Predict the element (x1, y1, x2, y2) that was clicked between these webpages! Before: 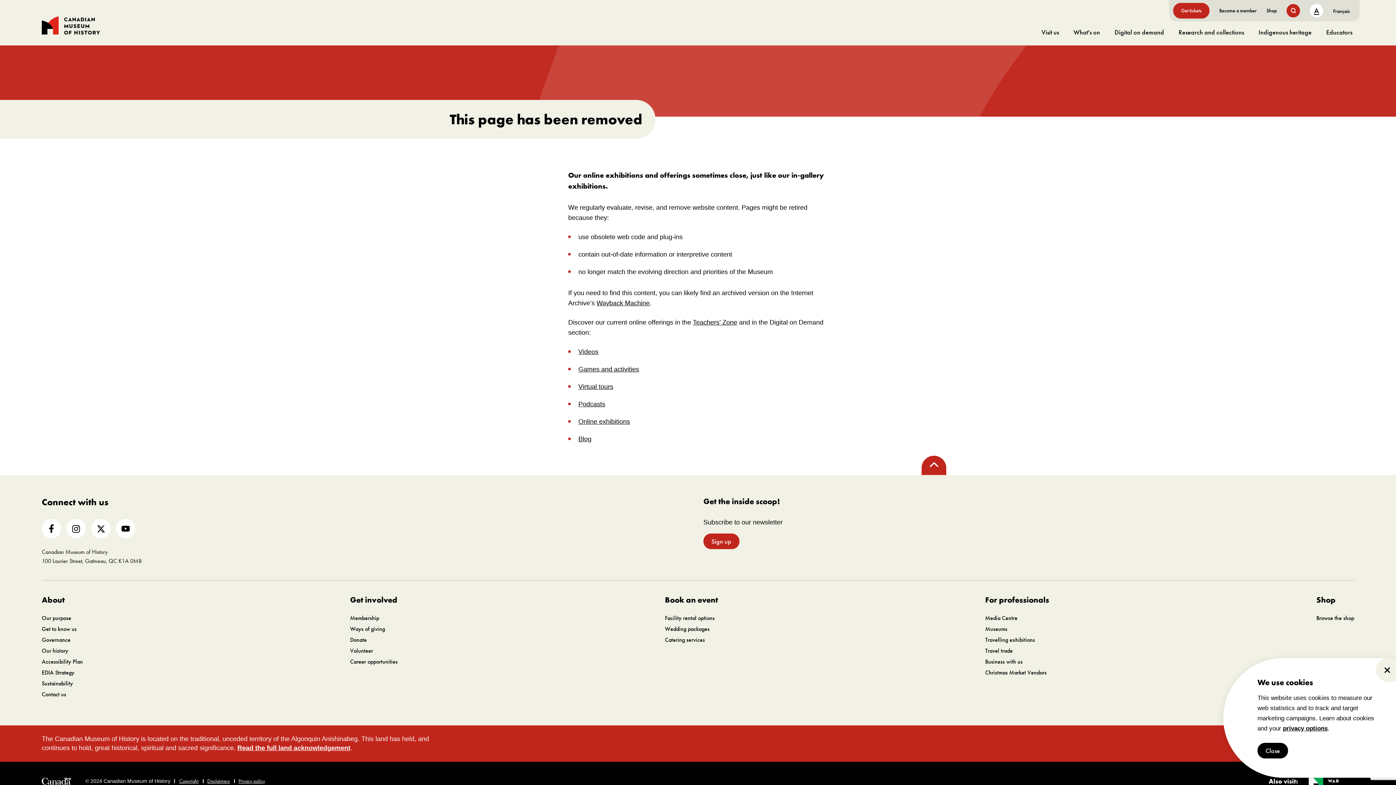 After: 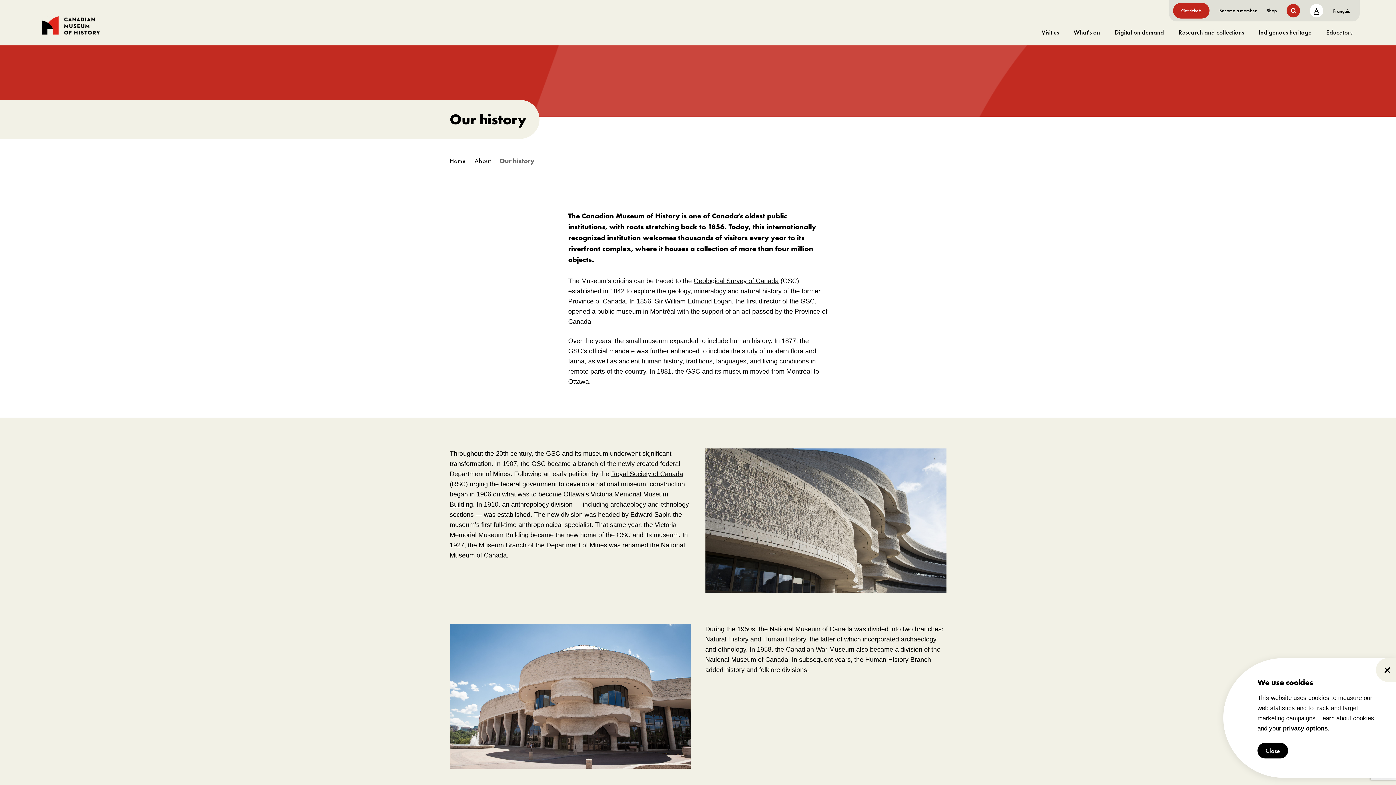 Action: bbox: (41, 647, 68, 654) label: Our history